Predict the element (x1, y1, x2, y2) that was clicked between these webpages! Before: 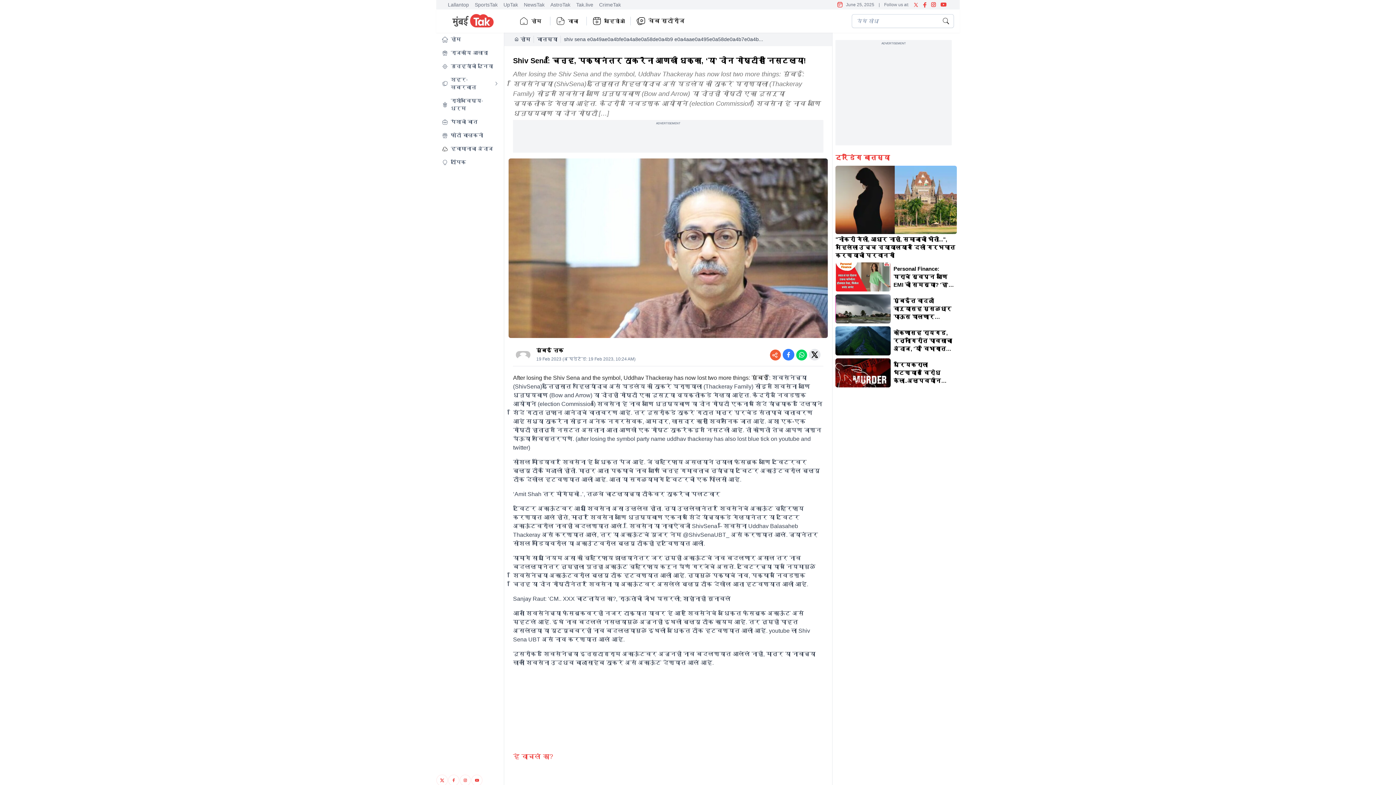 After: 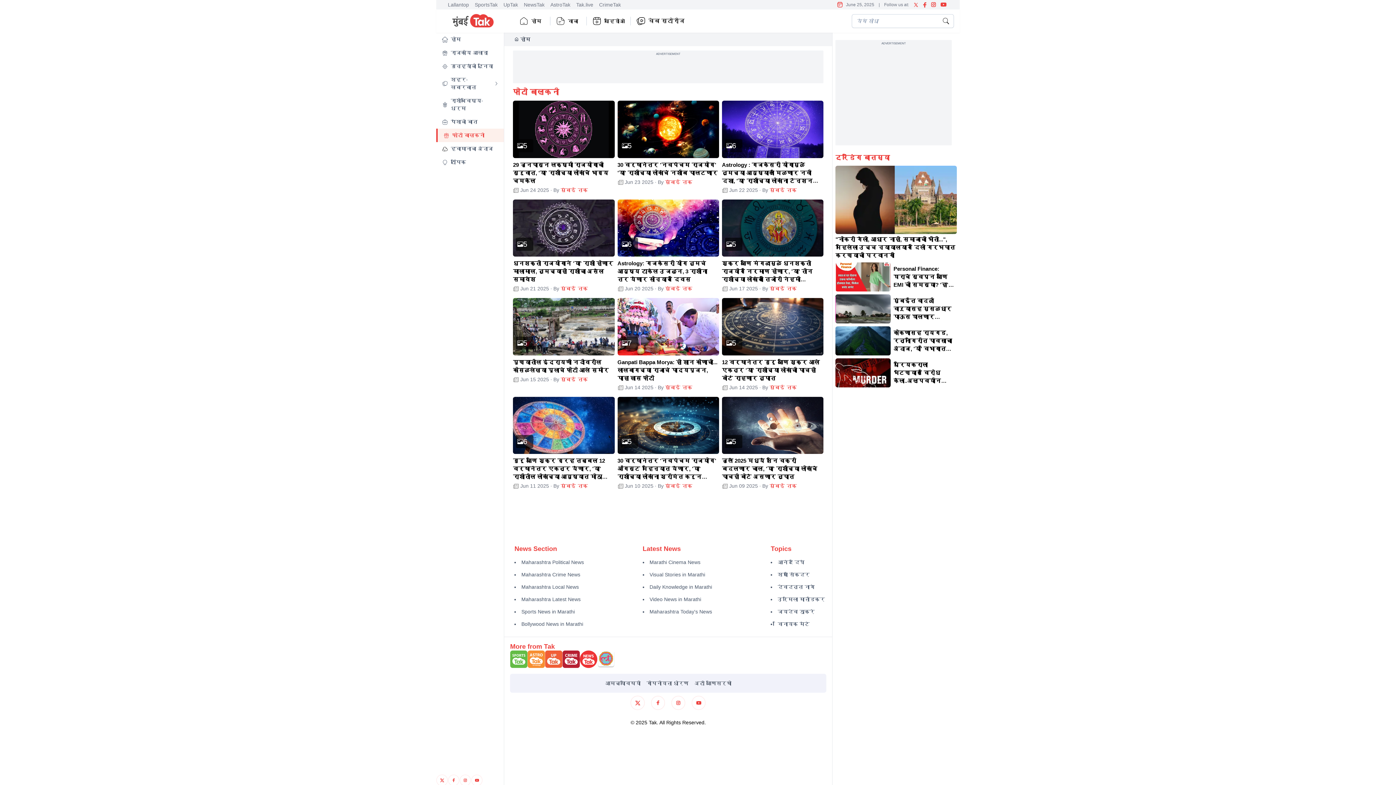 Action: label: फोटो बाल्कनी bbox: (436, 128, 504, 142)